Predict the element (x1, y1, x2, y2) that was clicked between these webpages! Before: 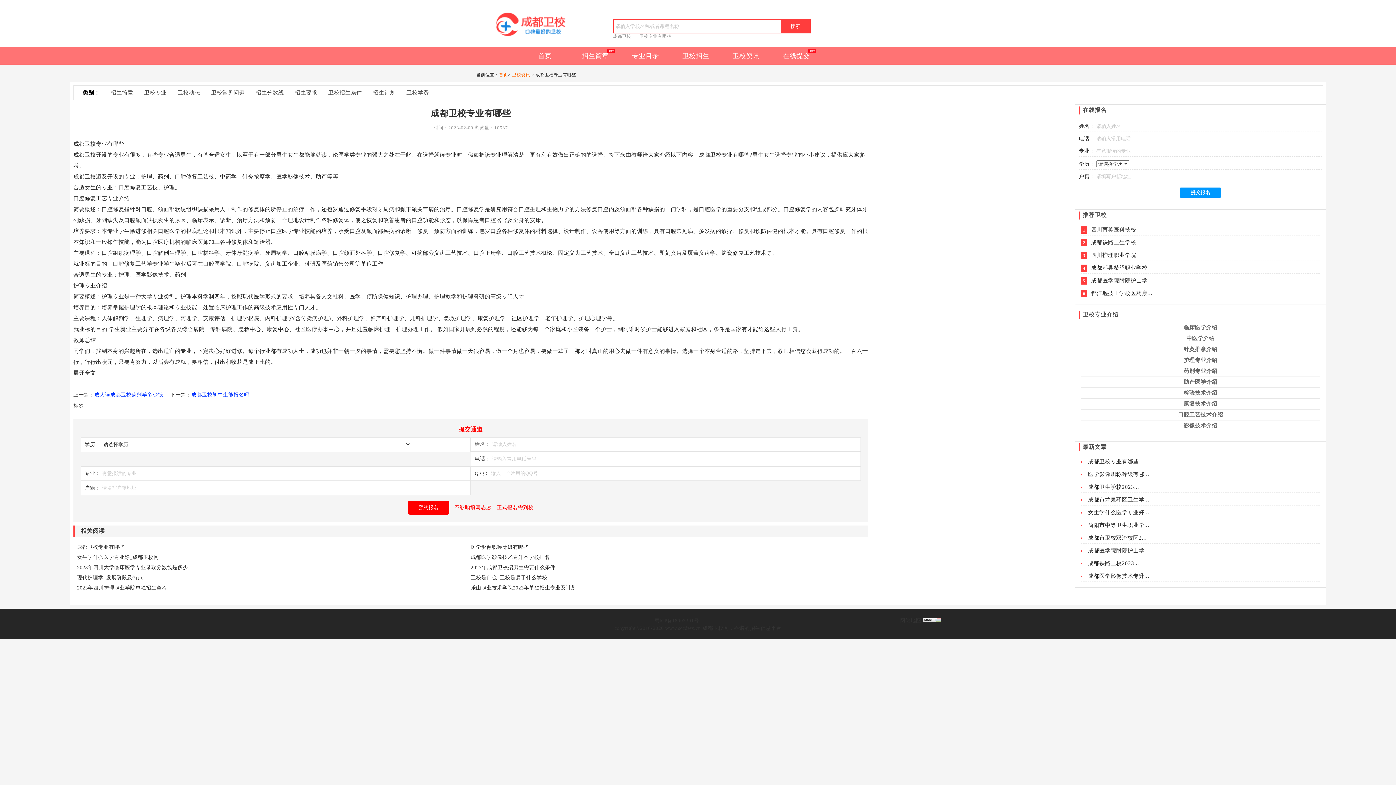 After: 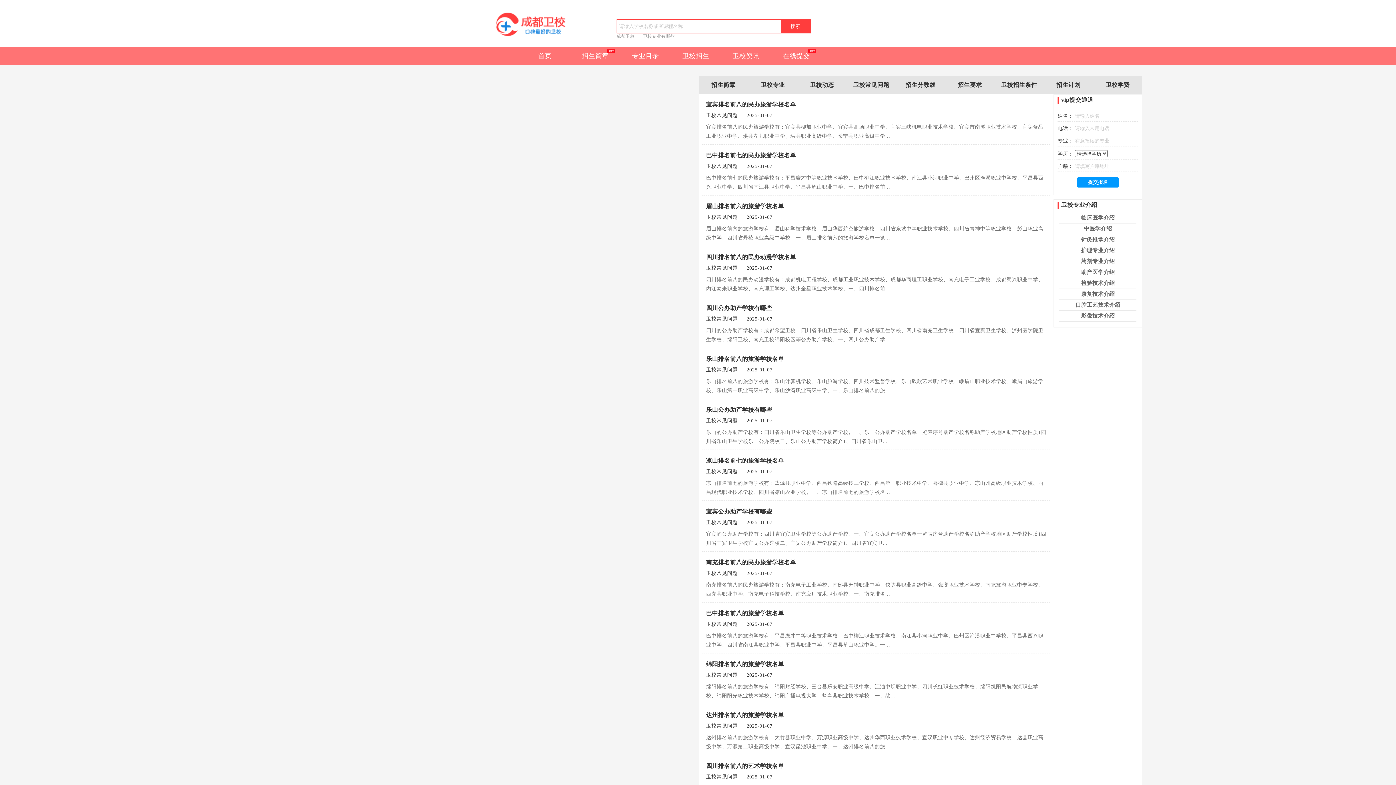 Action: label: 卫校资讯 bbox: (732, 47, 760, 64)